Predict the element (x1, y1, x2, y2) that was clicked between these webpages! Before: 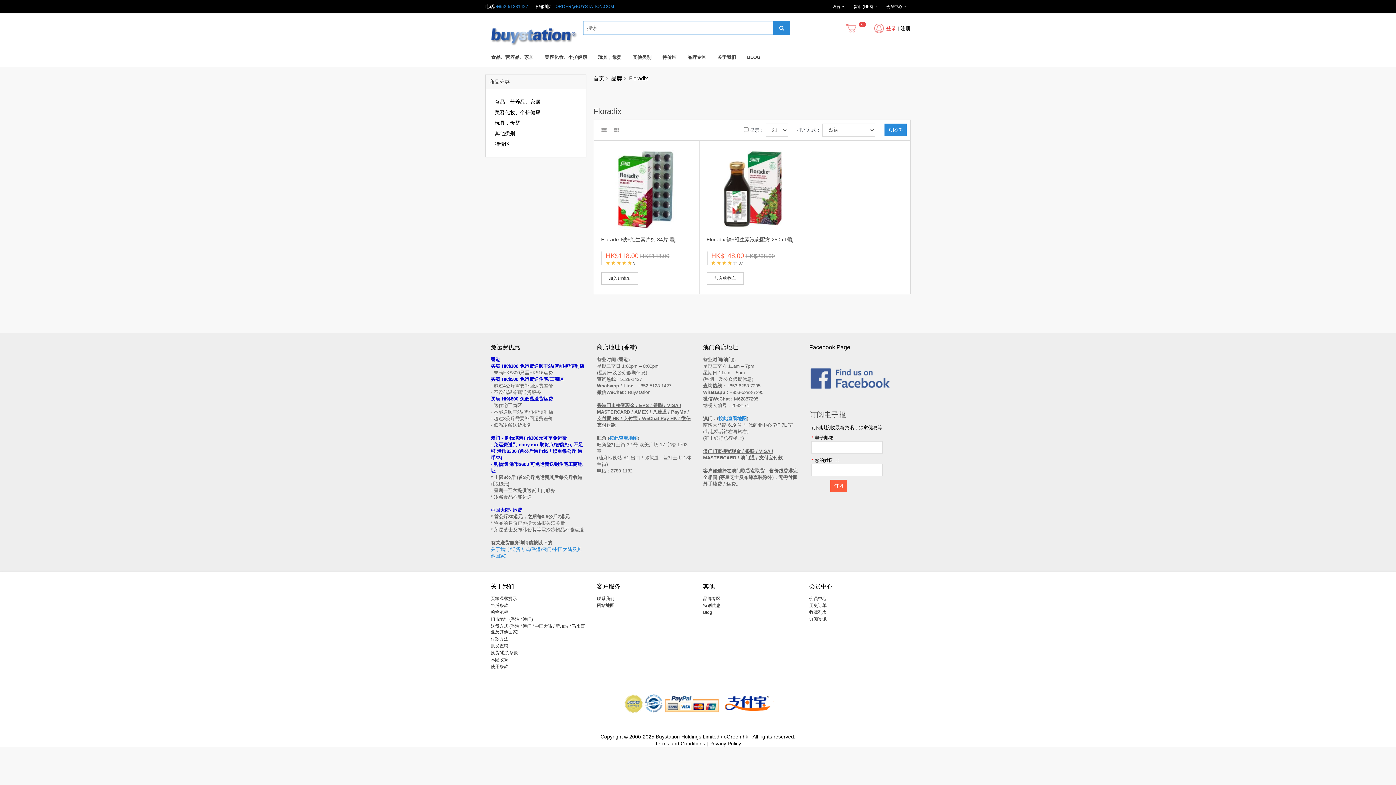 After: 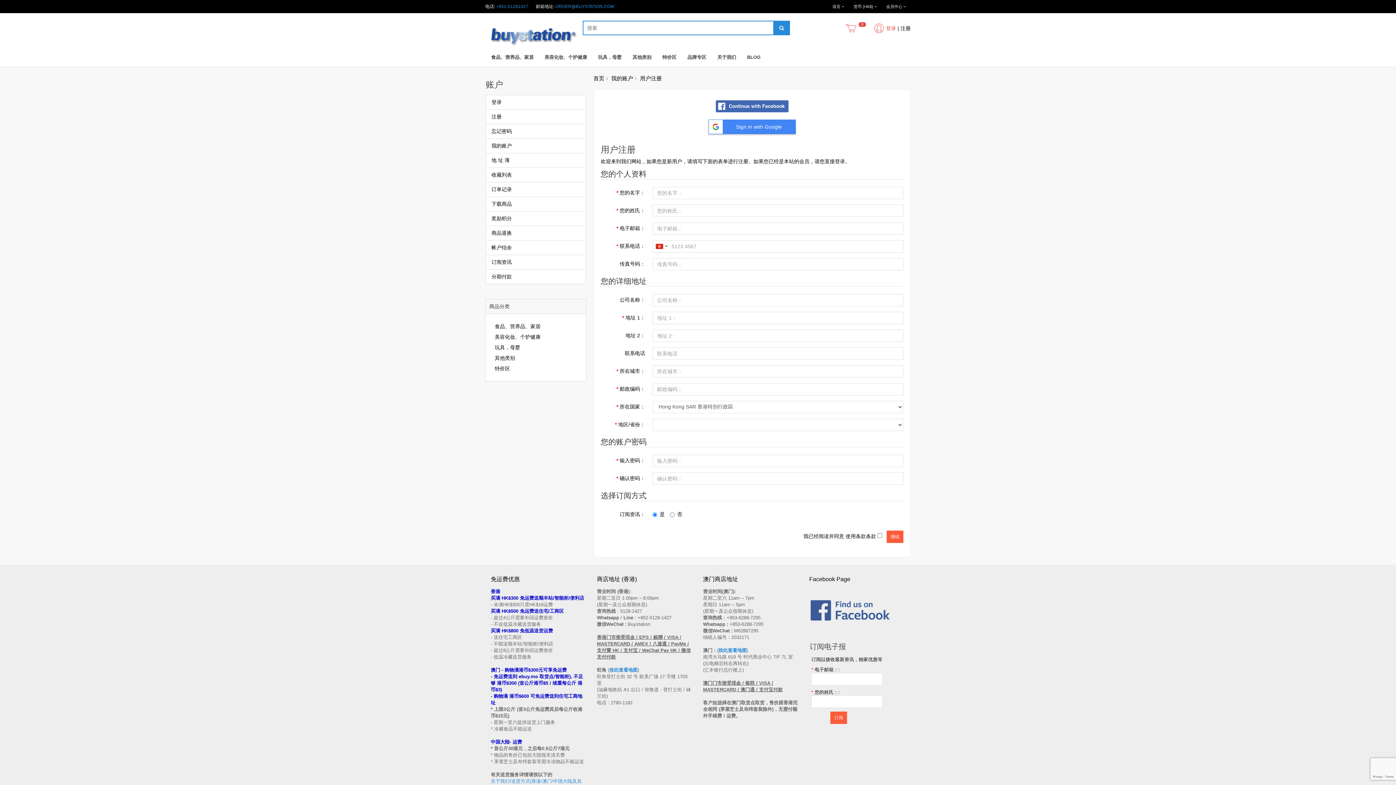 Action: bbox: (900, 25, 910, 31) label: 注册